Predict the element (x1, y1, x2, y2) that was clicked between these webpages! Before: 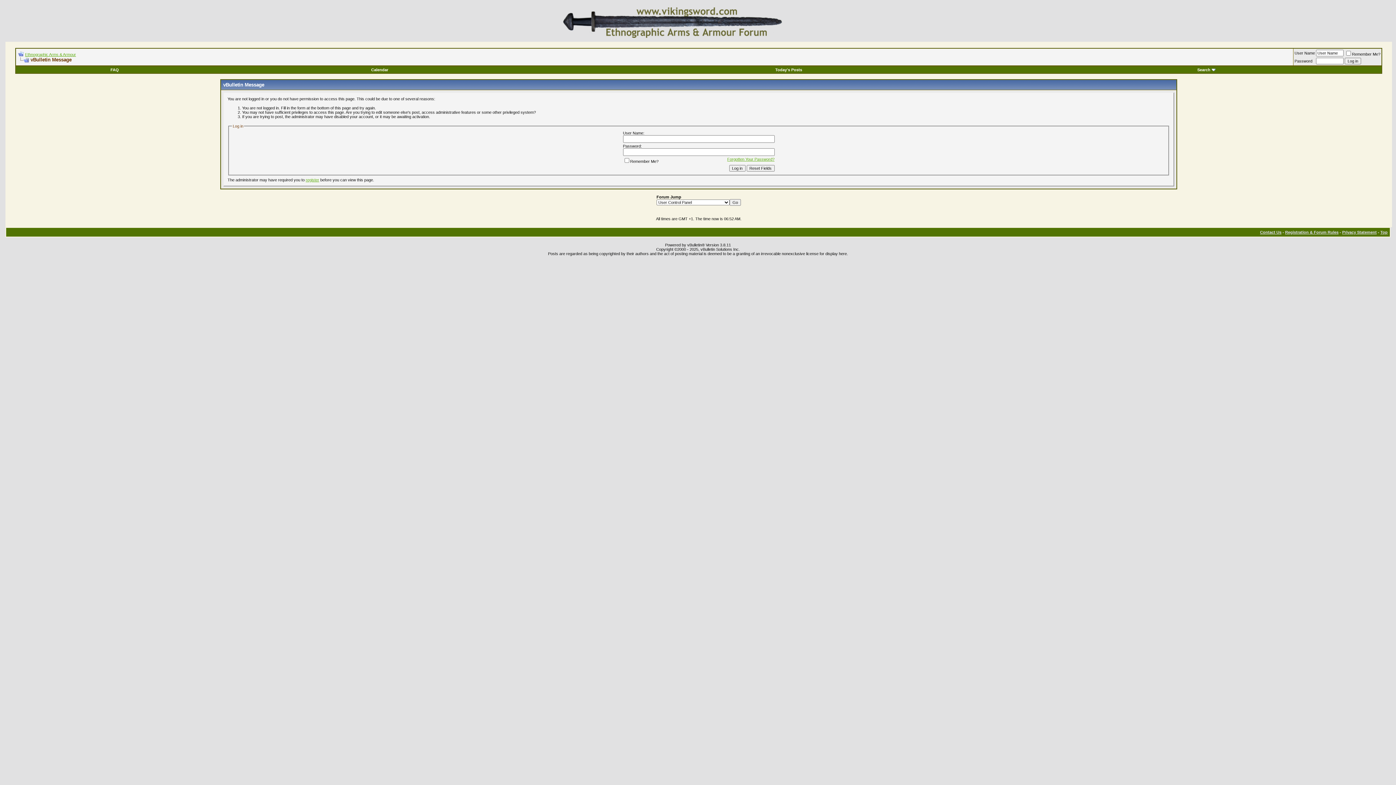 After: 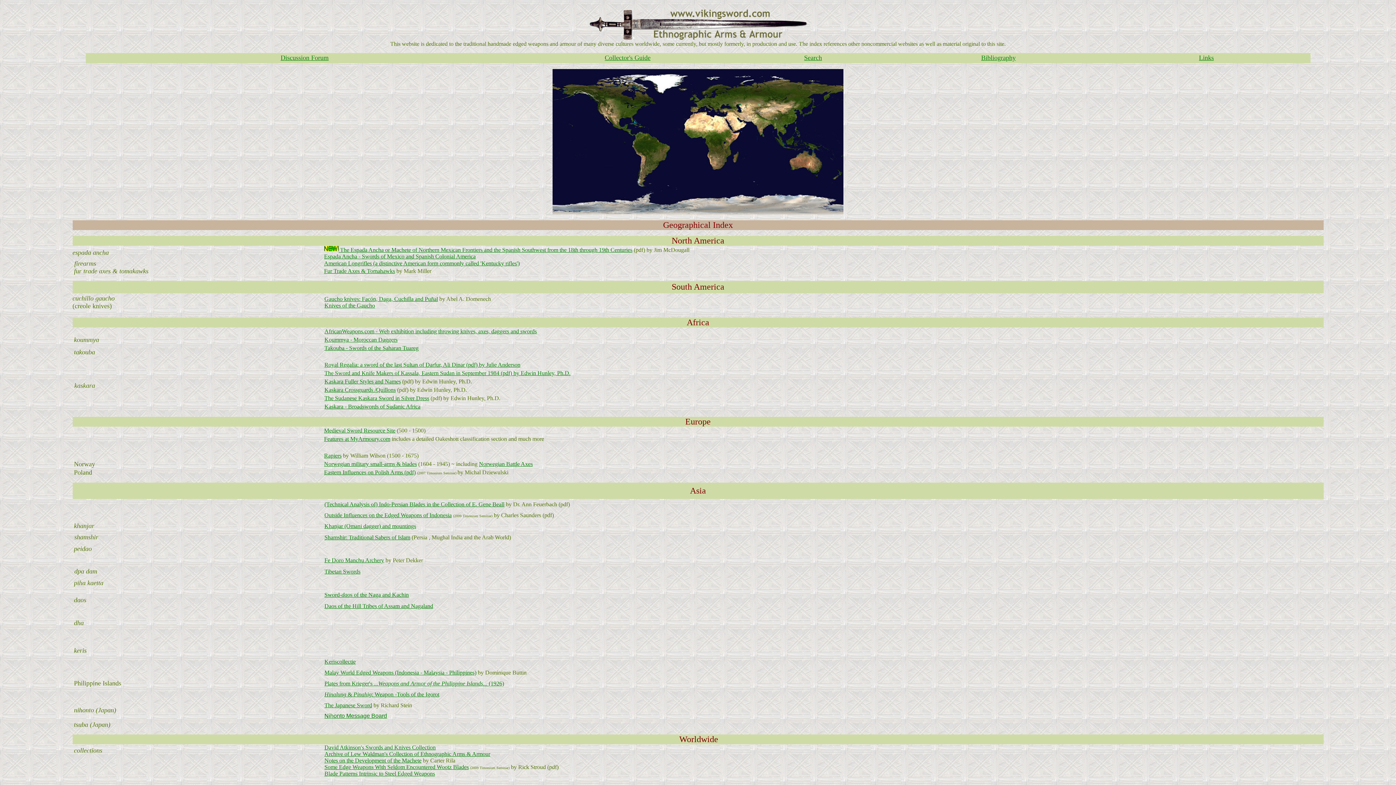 Action: bbox: (9, 7, 1336, 38)